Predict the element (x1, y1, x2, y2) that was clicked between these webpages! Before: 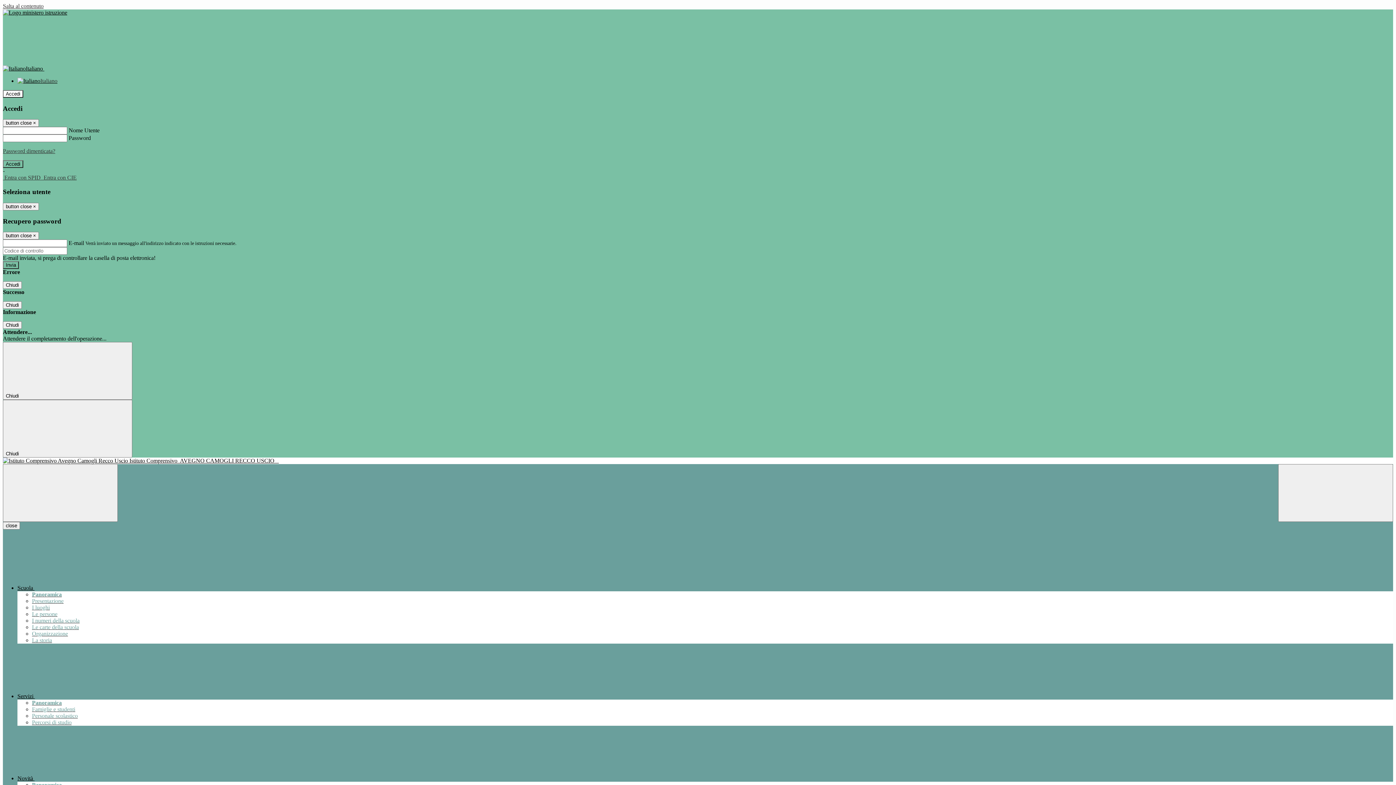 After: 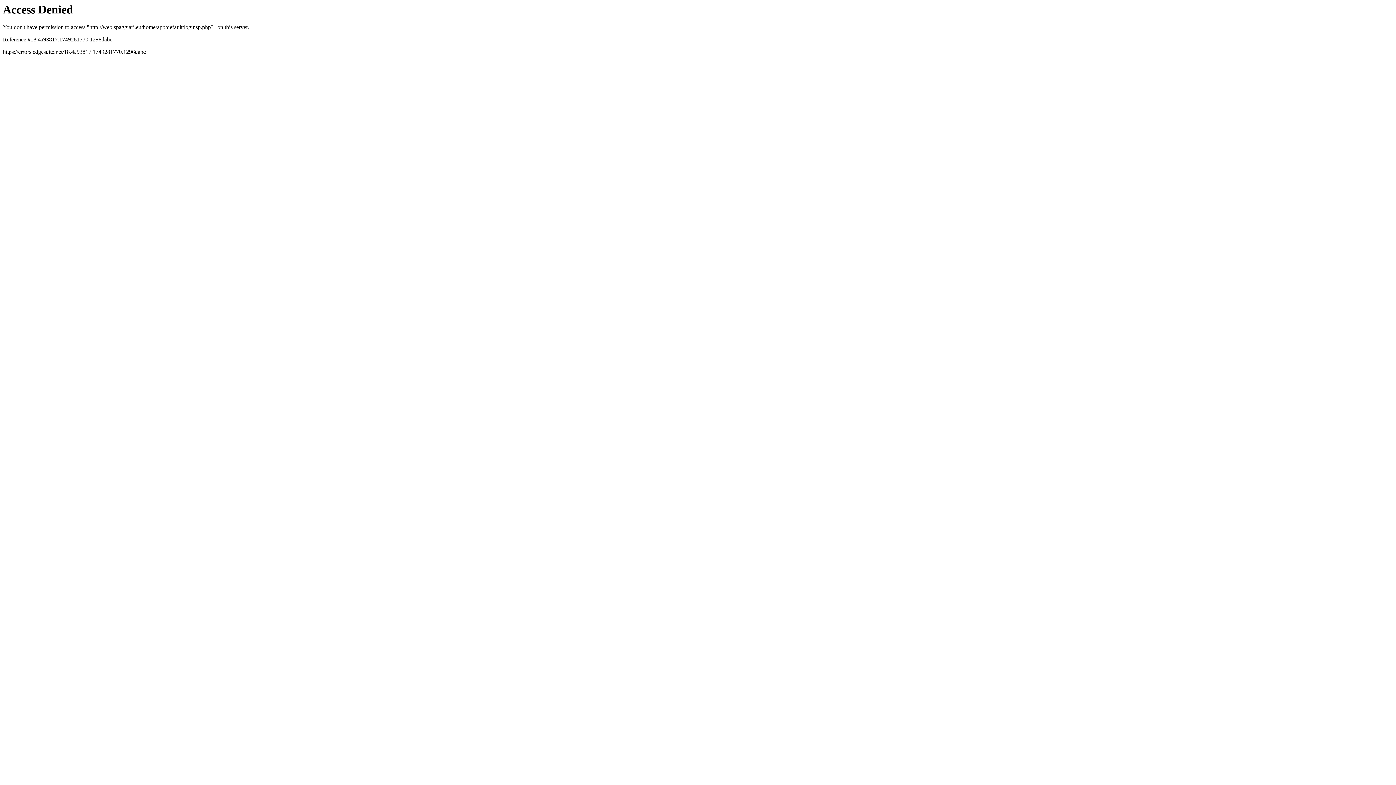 Action: label:  Entra con CIE bbox: (42, 174, 76, 180)